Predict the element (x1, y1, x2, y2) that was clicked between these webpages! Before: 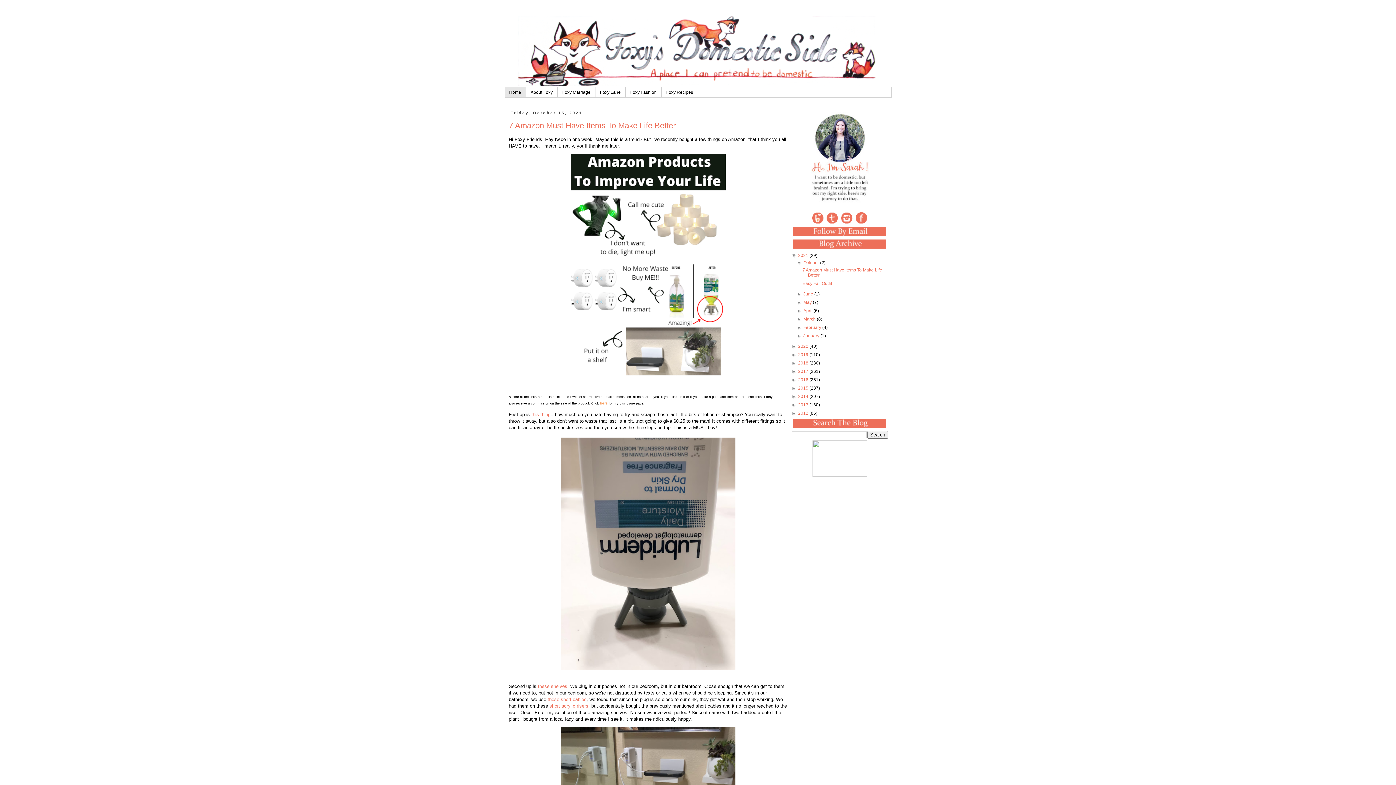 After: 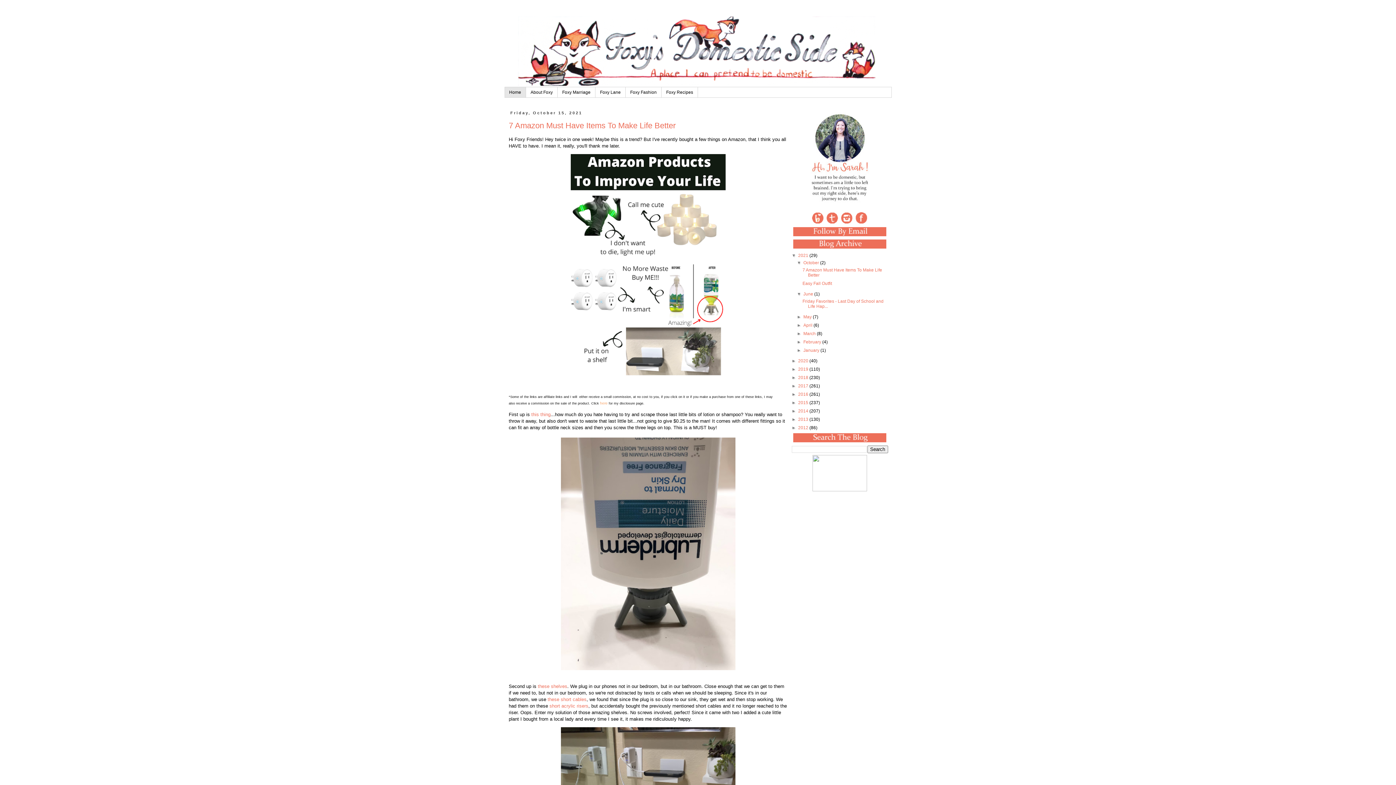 Action: label: ►   bbox: (797, 291, 803, 296)